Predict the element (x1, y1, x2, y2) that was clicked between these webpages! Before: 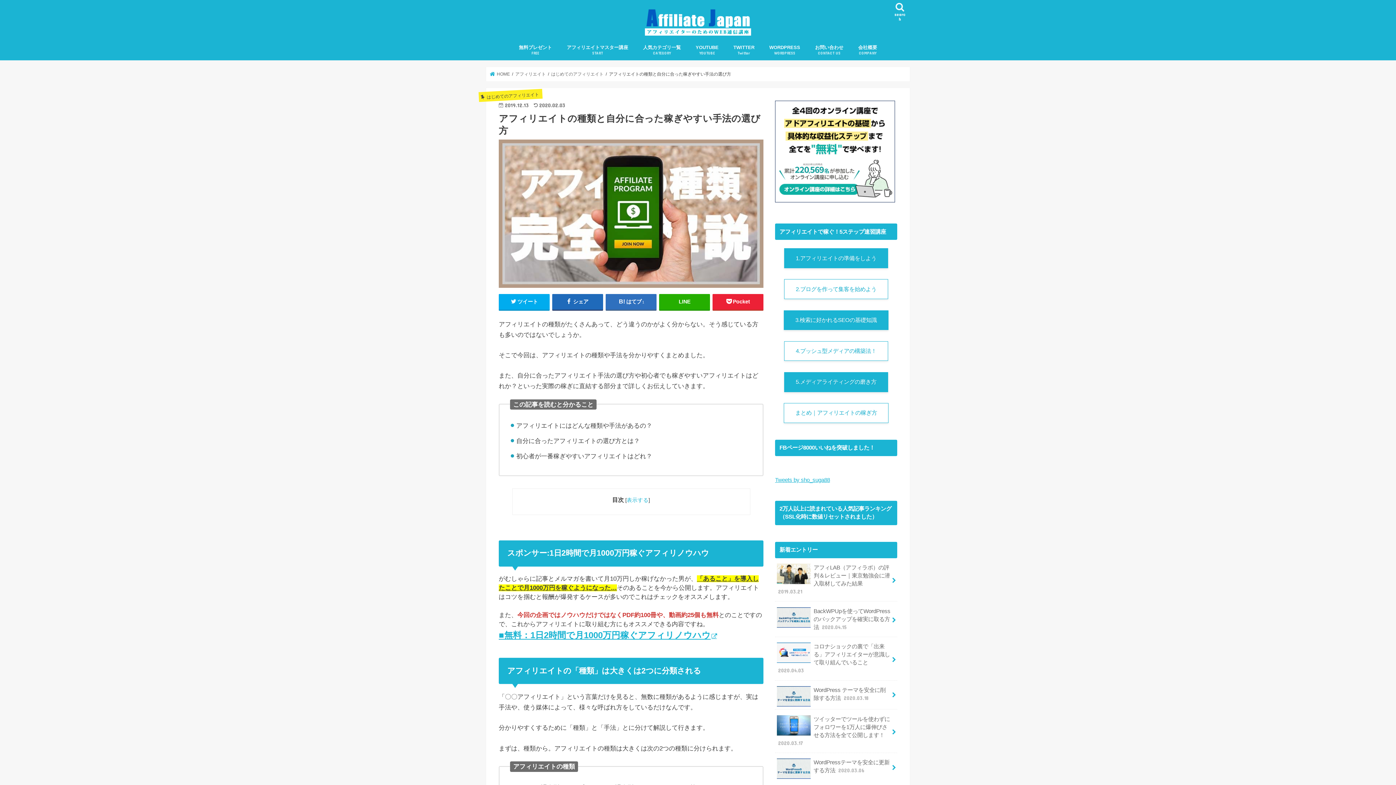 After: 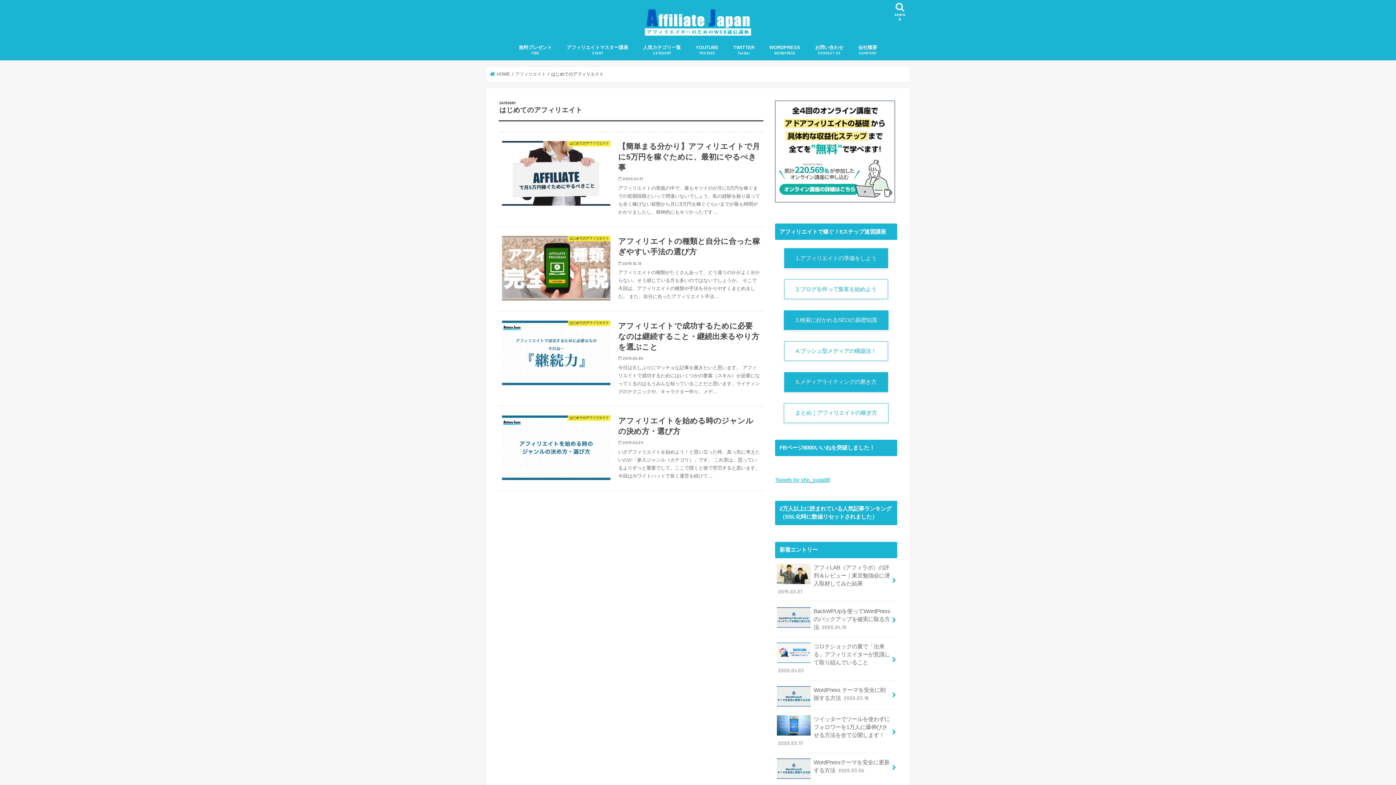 Action: bbox: (551, 71, 603, 76) label: はじめてのアフィリエイト